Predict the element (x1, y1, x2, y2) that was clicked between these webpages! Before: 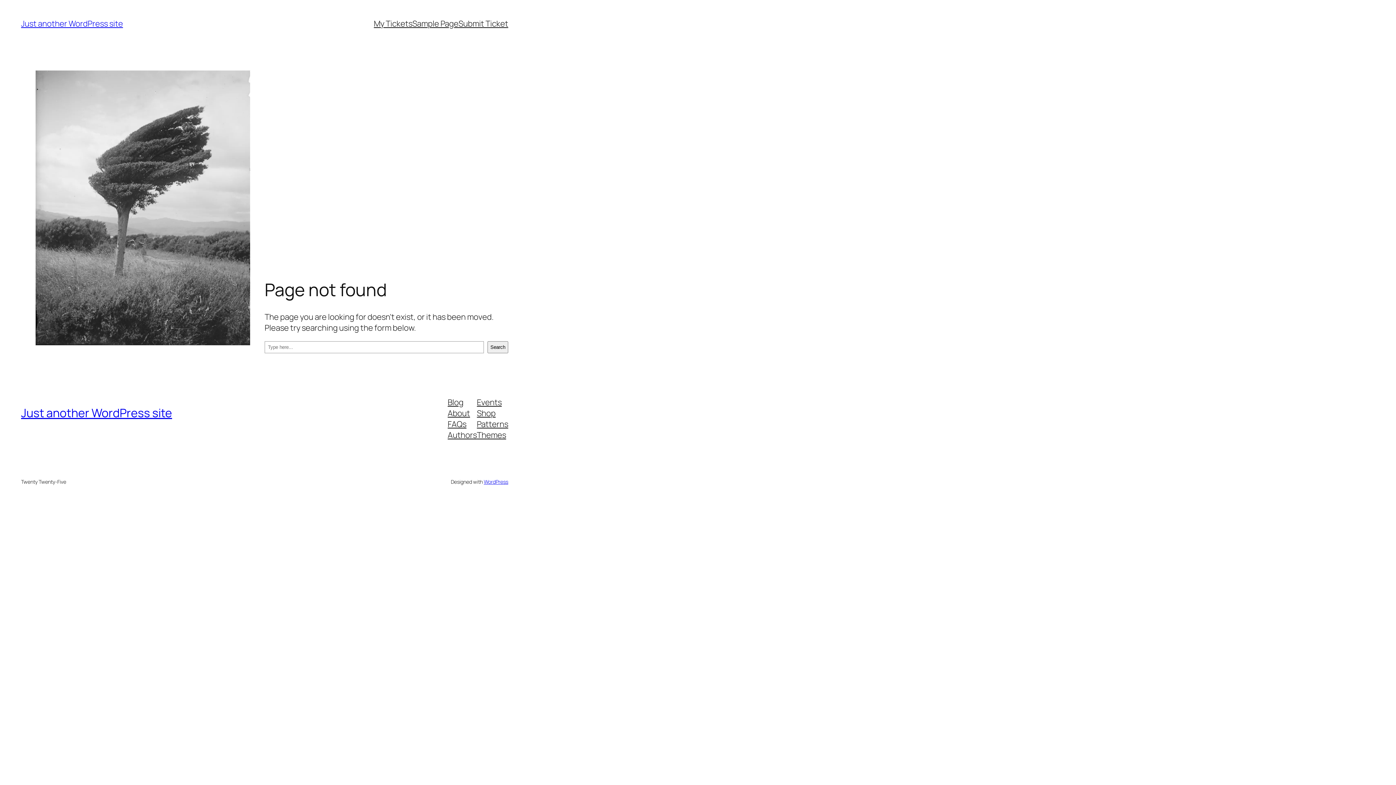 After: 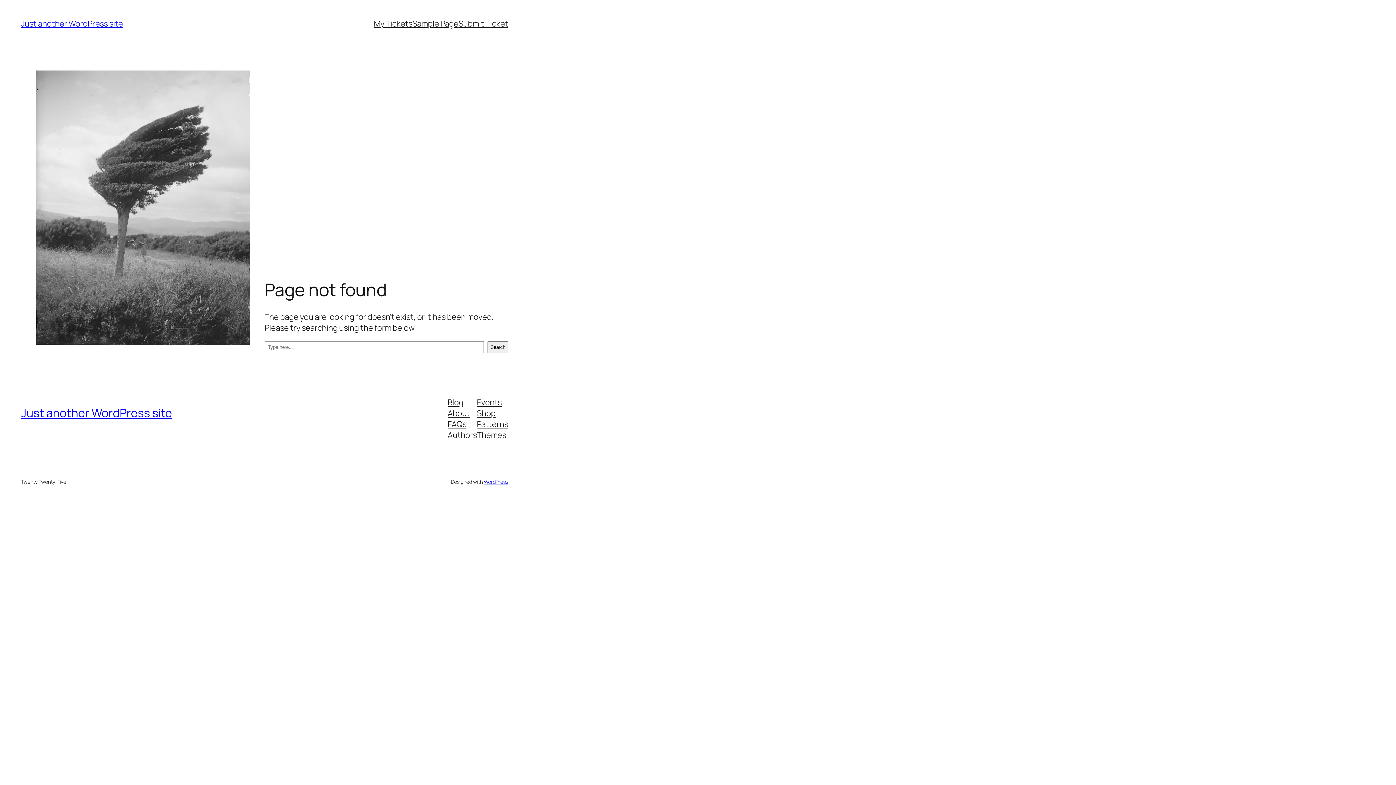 Action: label: Events bbox: (477, 396, 501, 407)